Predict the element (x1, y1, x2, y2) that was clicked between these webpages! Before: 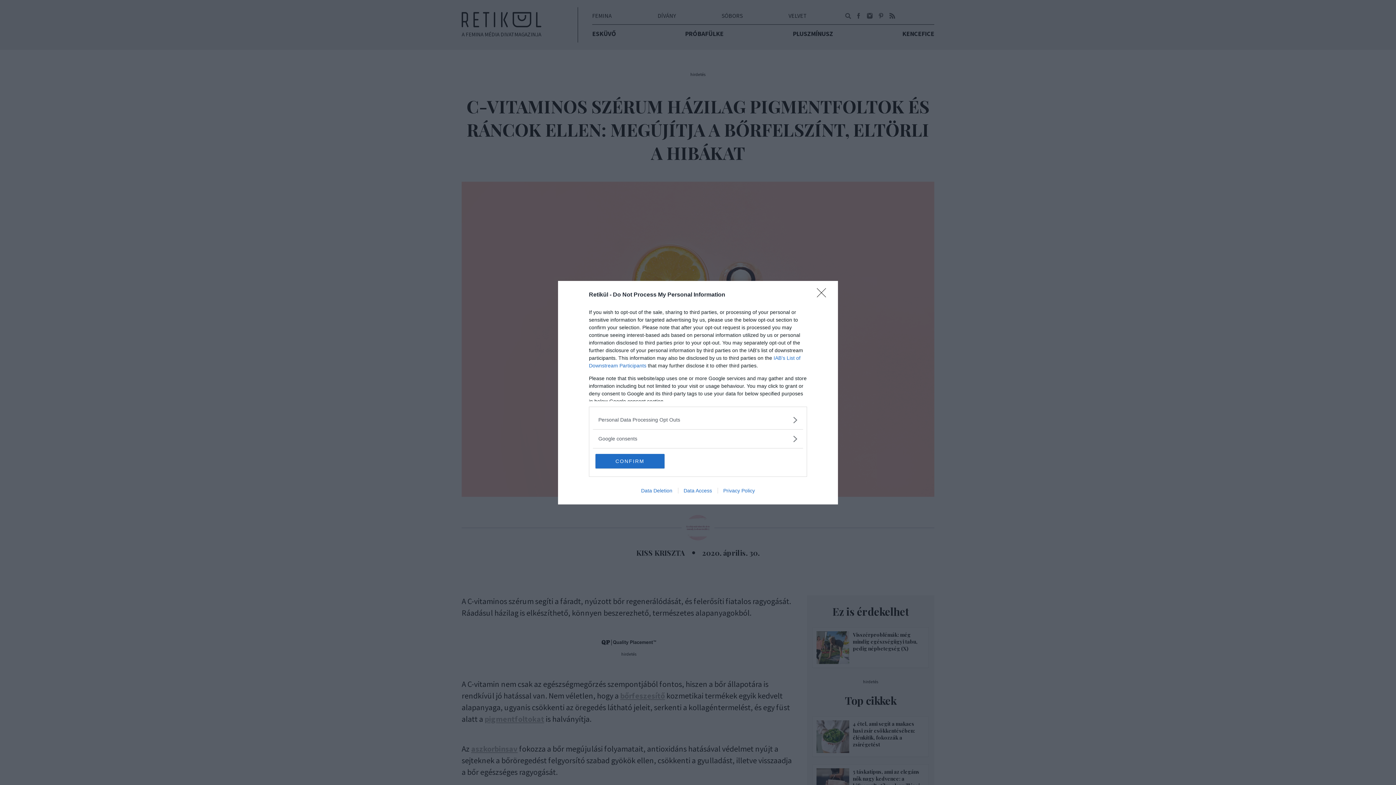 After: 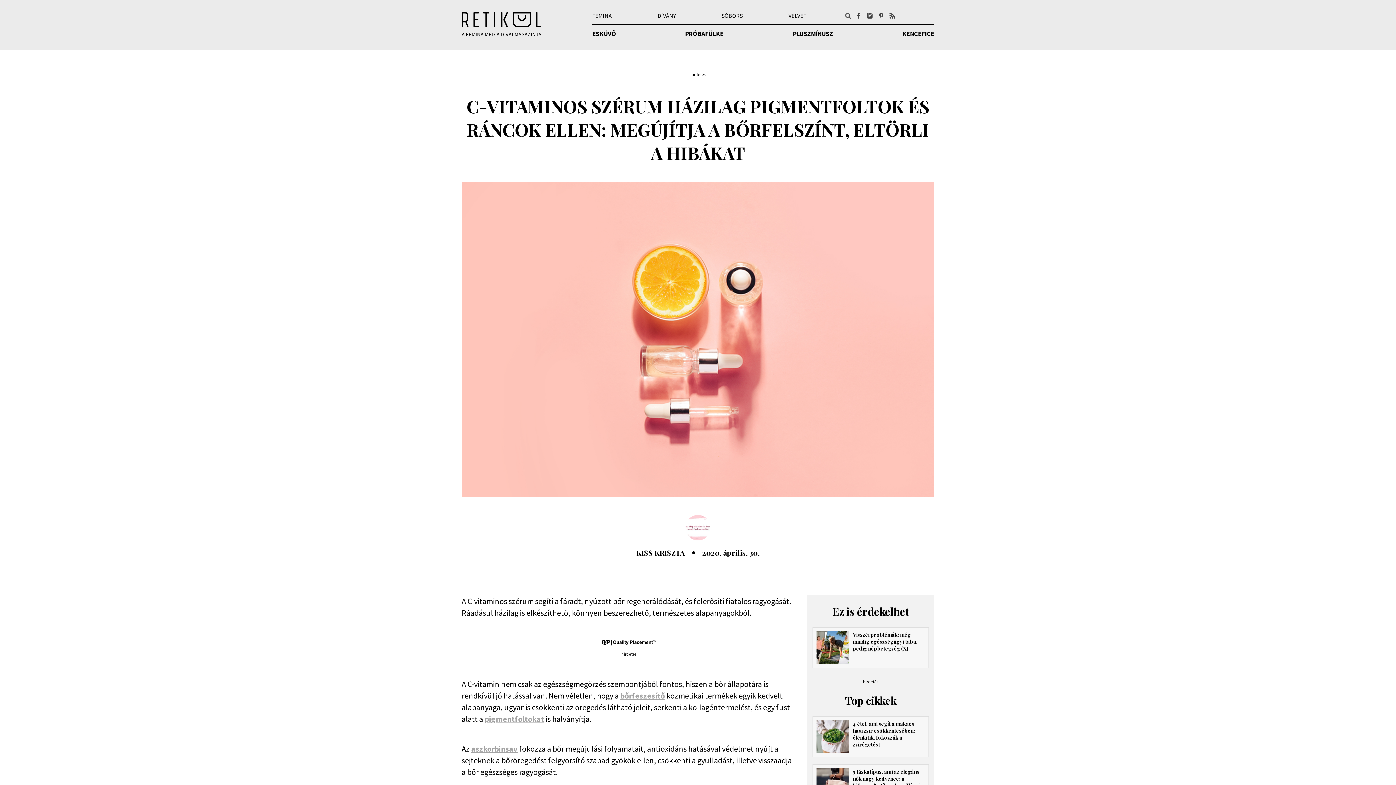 Action: bbox: (817, 288, 830, 302) label: Close